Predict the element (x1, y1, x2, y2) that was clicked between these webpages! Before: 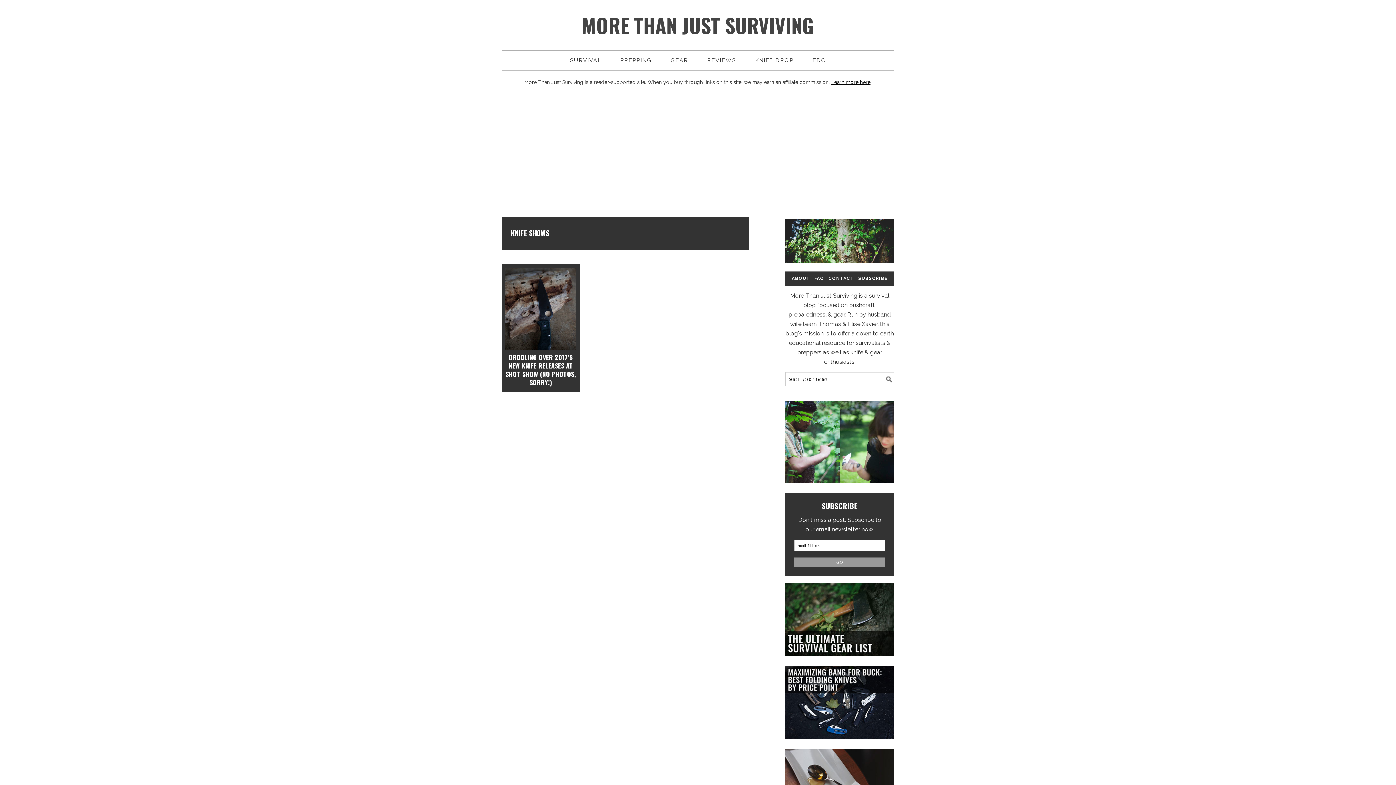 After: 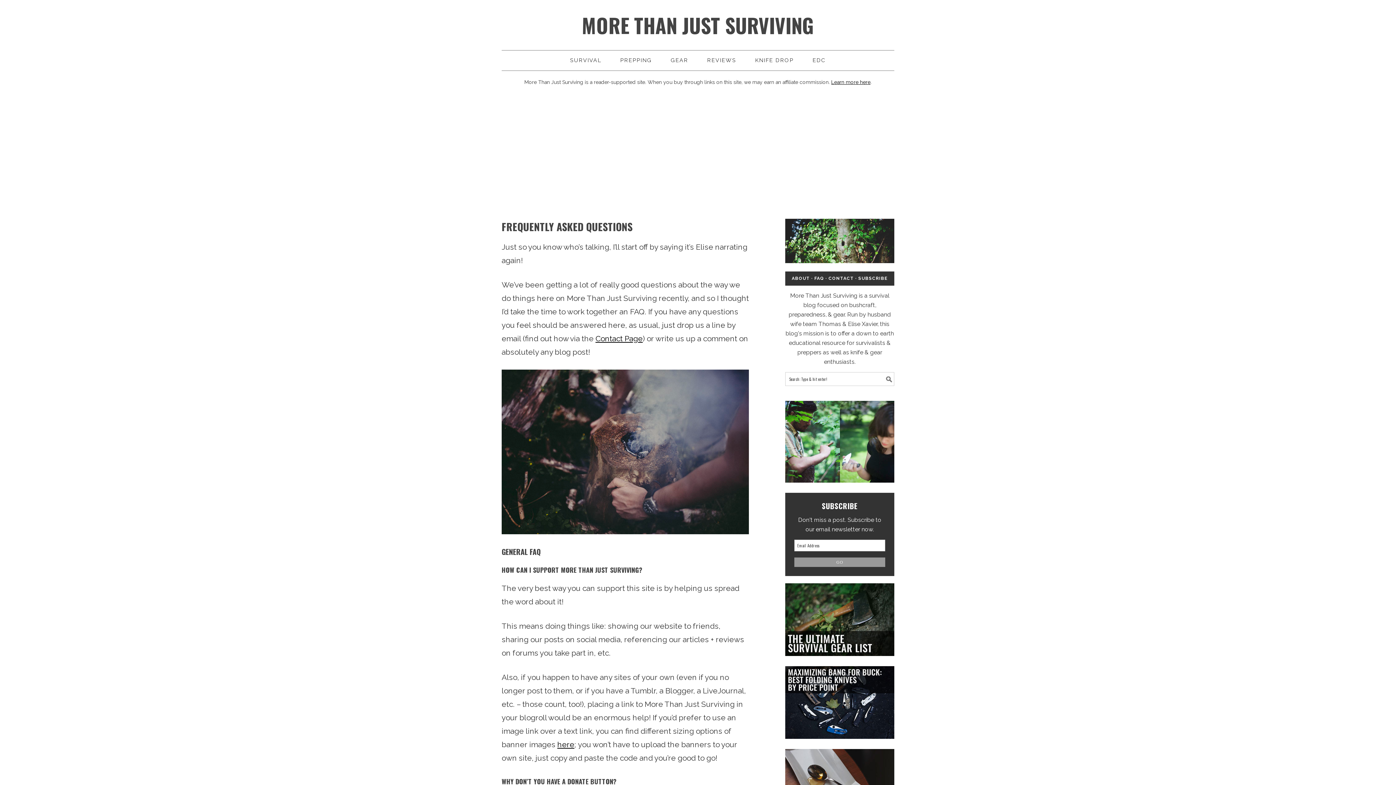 Action: bbox: (814, 275, 824, 280) label: FAQ